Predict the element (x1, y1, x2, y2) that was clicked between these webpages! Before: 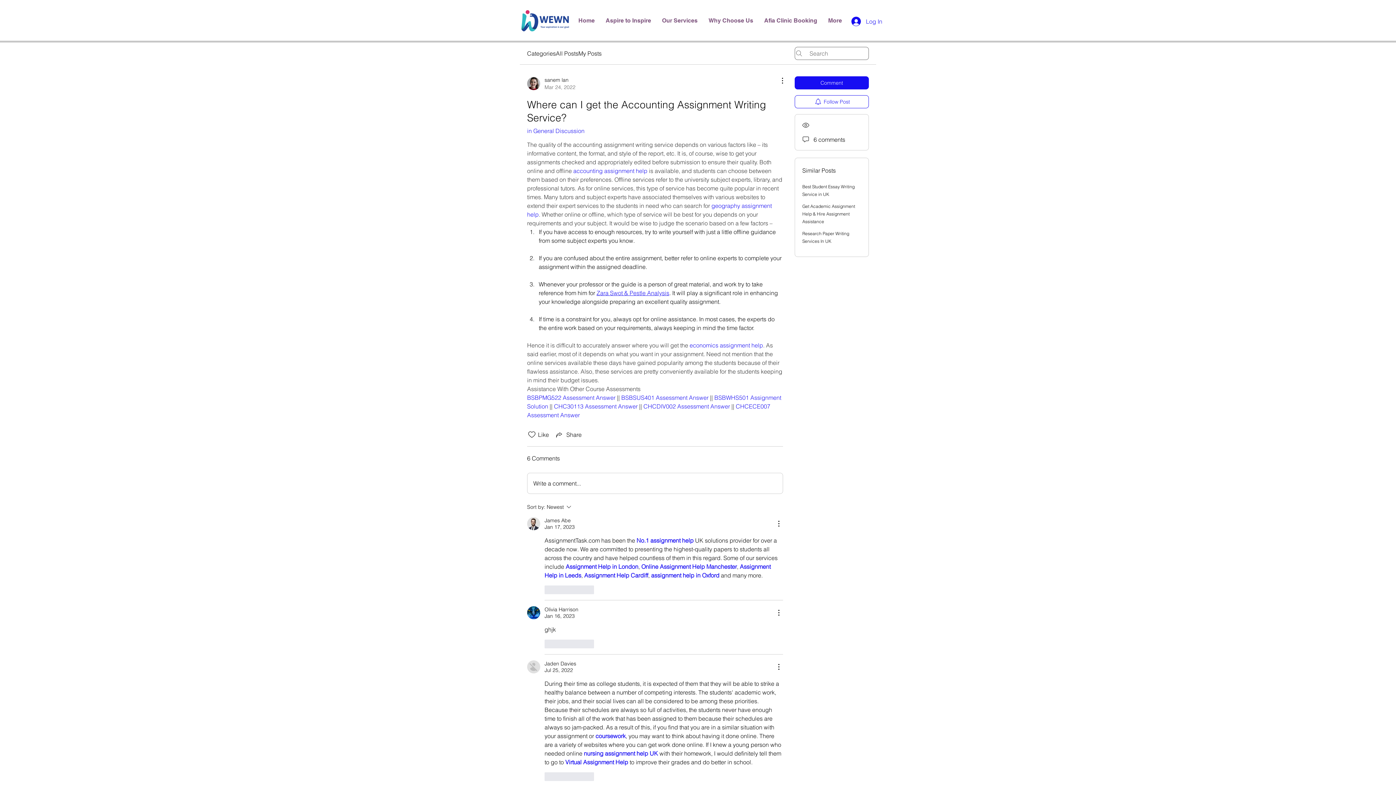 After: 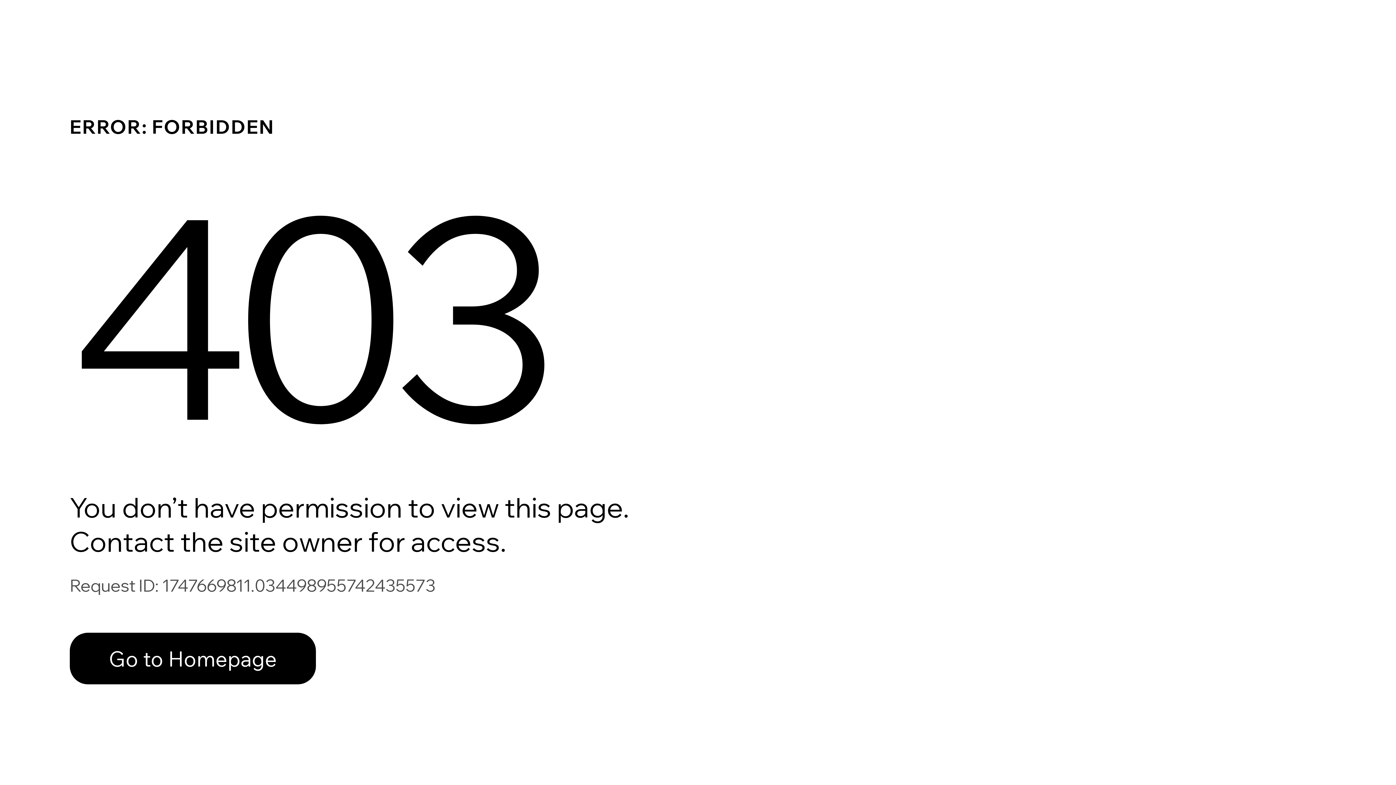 Action: bbox: (527, 606, 540, 619)